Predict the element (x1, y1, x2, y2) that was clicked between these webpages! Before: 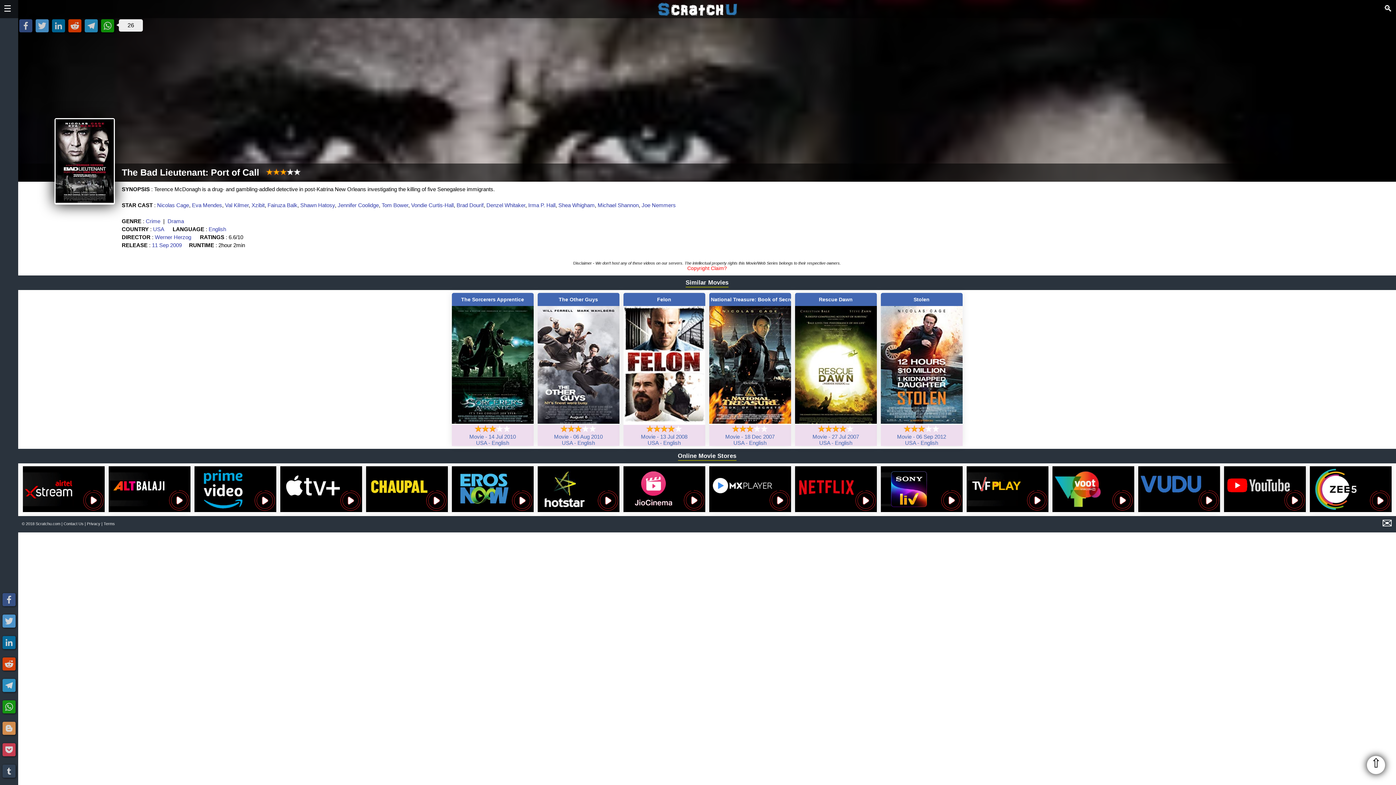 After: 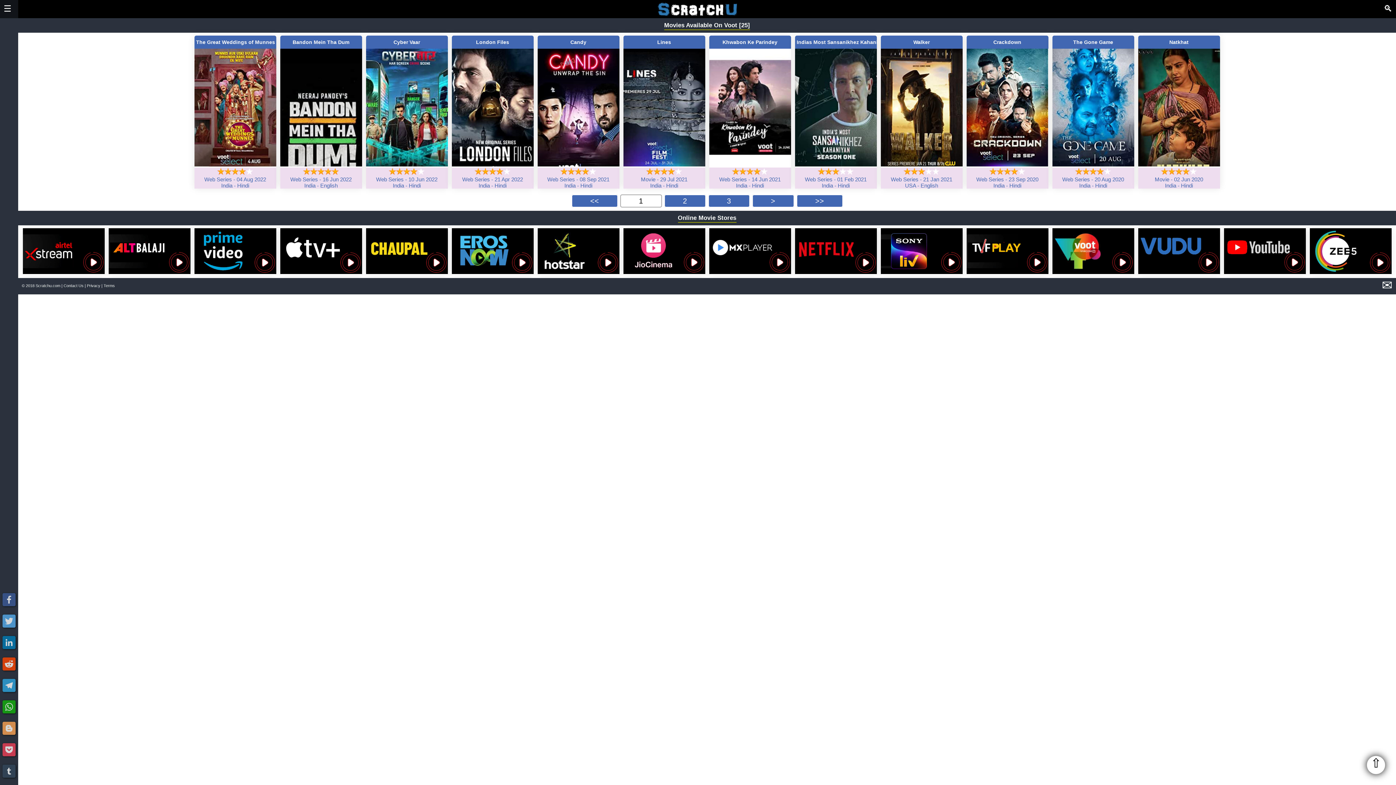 Action: bbox: (1052, 507, 1134, 513)